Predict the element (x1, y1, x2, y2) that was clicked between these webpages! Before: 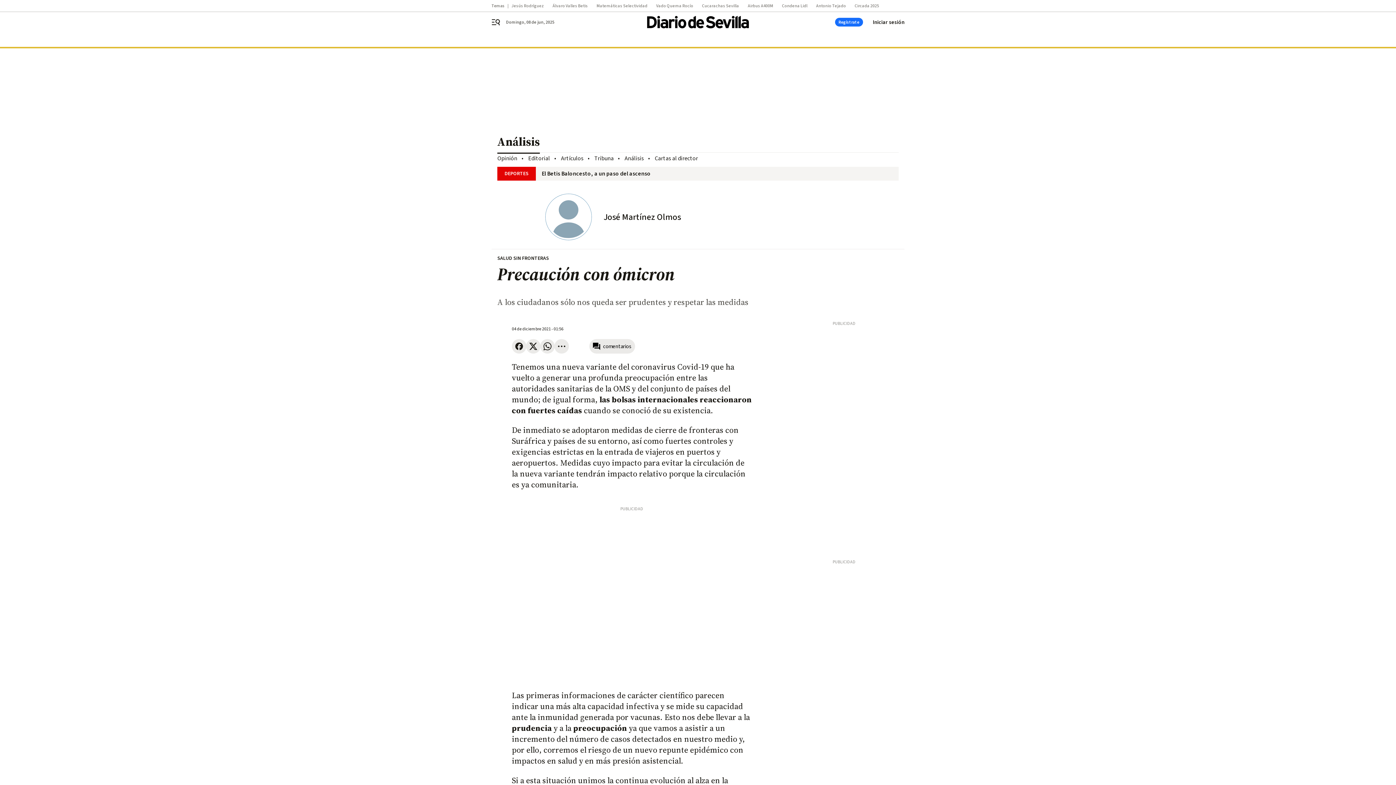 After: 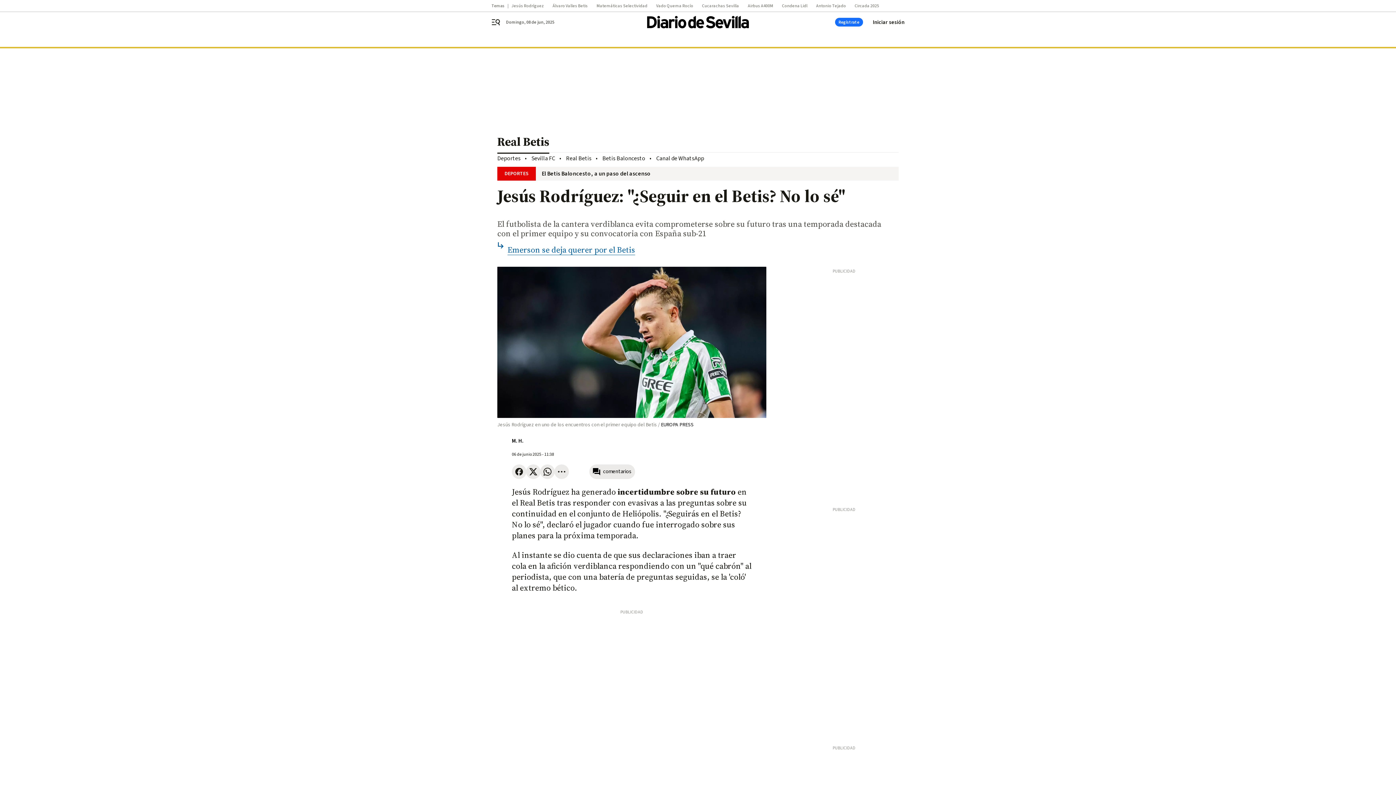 Action: label: Jesús Rodríguez bbox: (511, 3, 552, 8)